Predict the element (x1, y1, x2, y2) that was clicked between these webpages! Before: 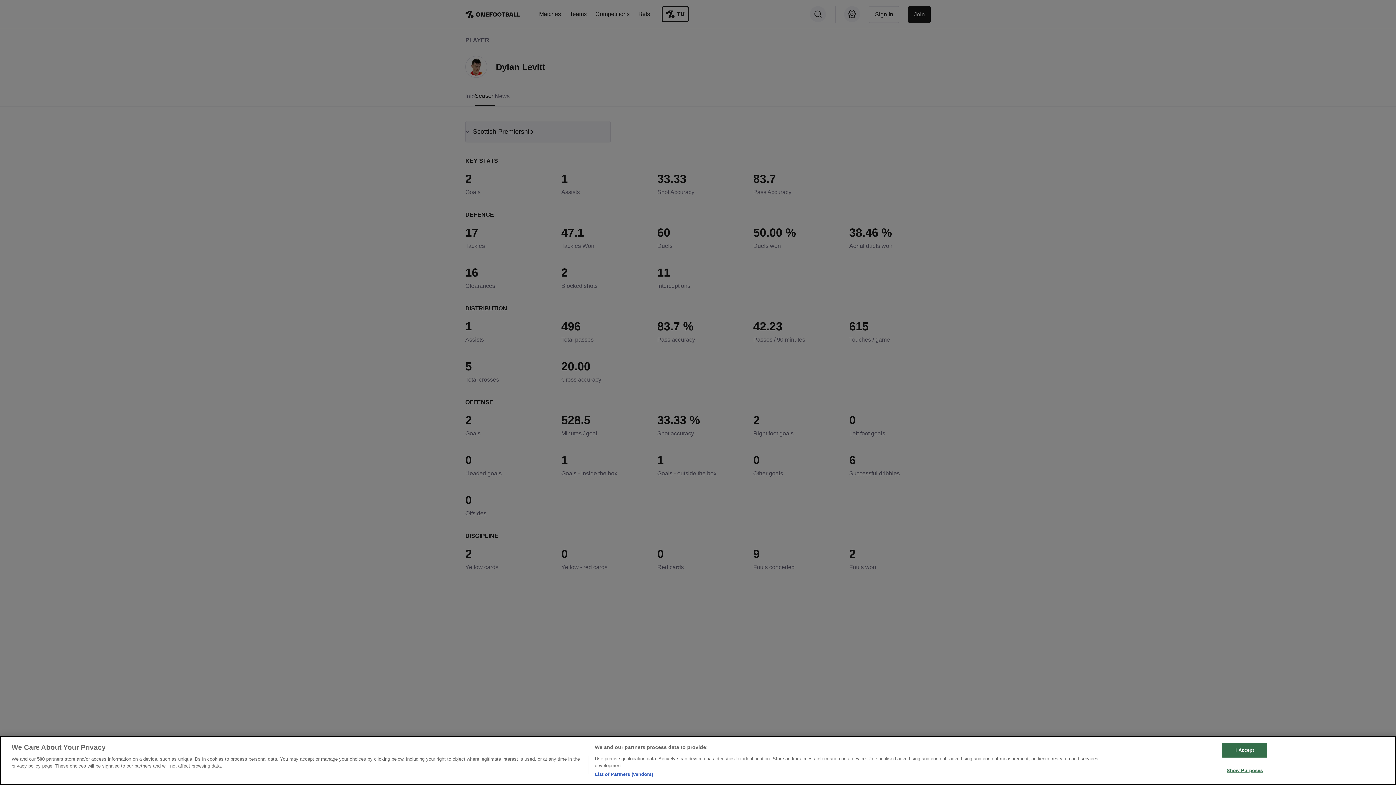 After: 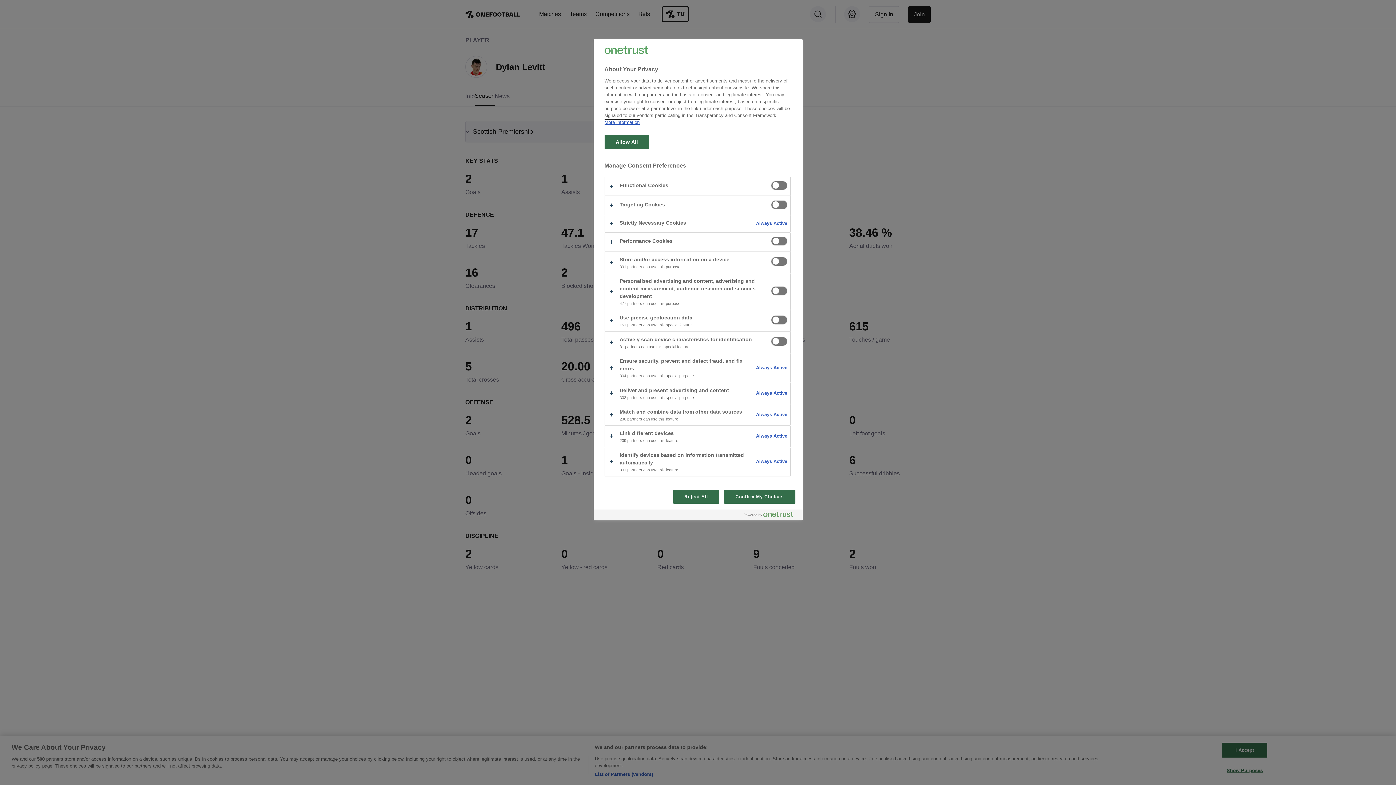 Action: label: Show Purposes bbox: (1222, 763, 1267, 777)